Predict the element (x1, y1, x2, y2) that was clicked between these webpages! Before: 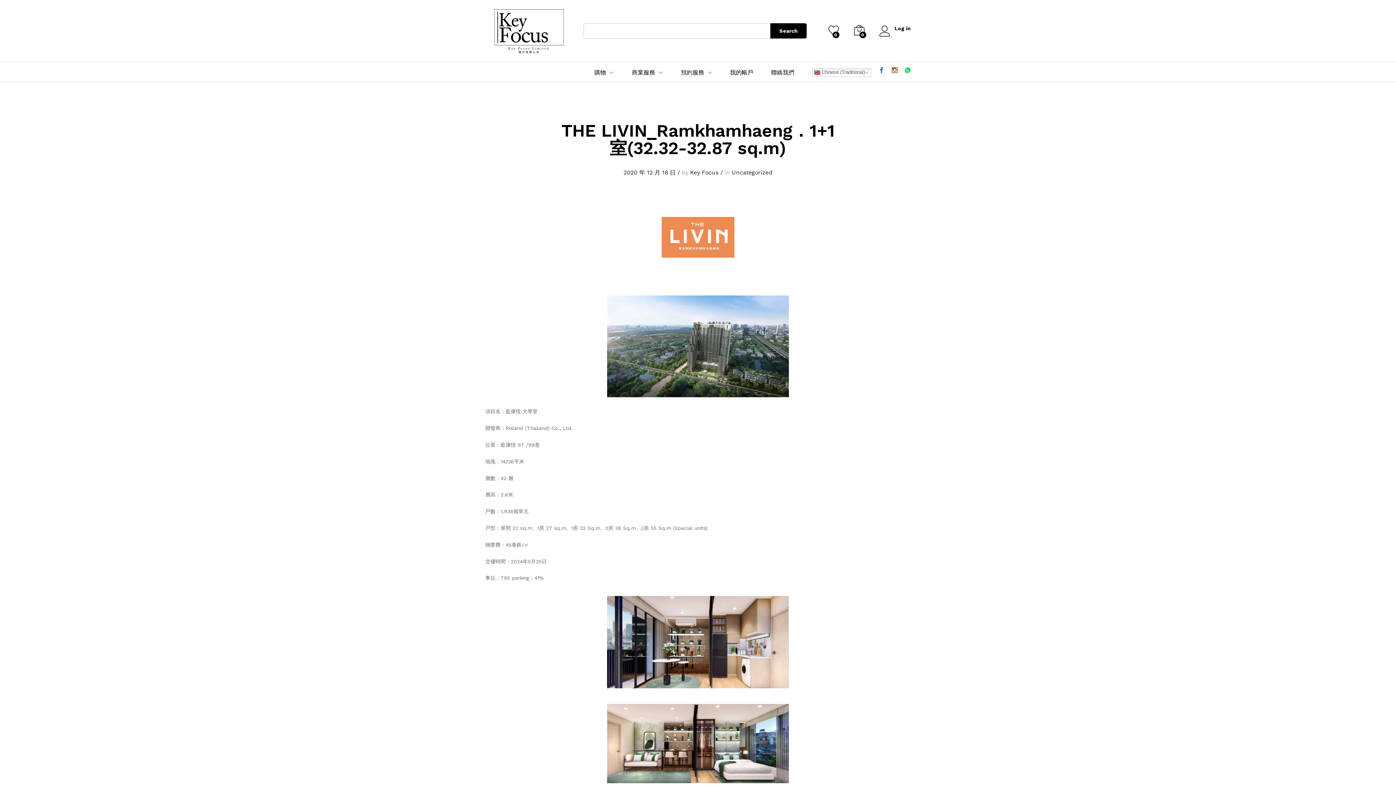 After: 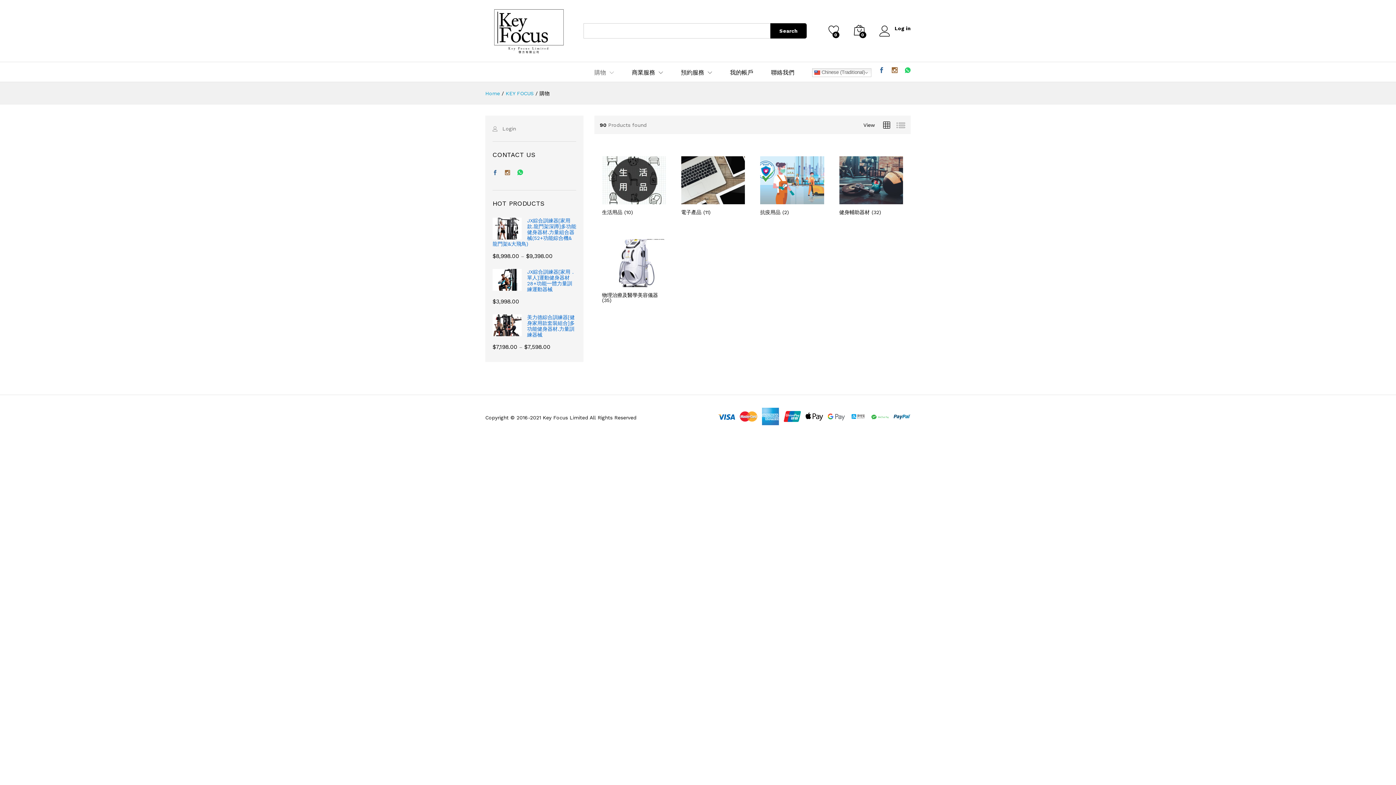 Action: bbox: (594, 69, 606, 75) label: 購物